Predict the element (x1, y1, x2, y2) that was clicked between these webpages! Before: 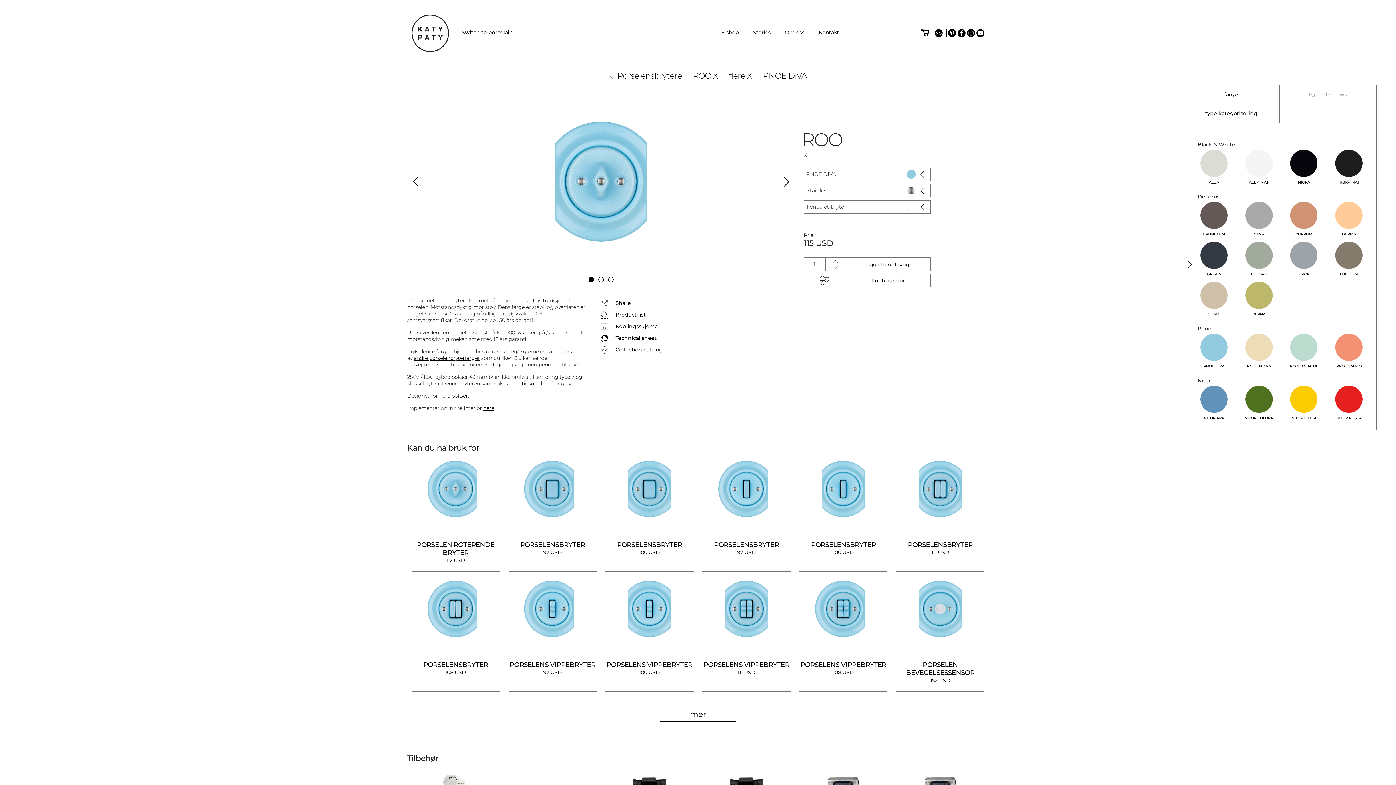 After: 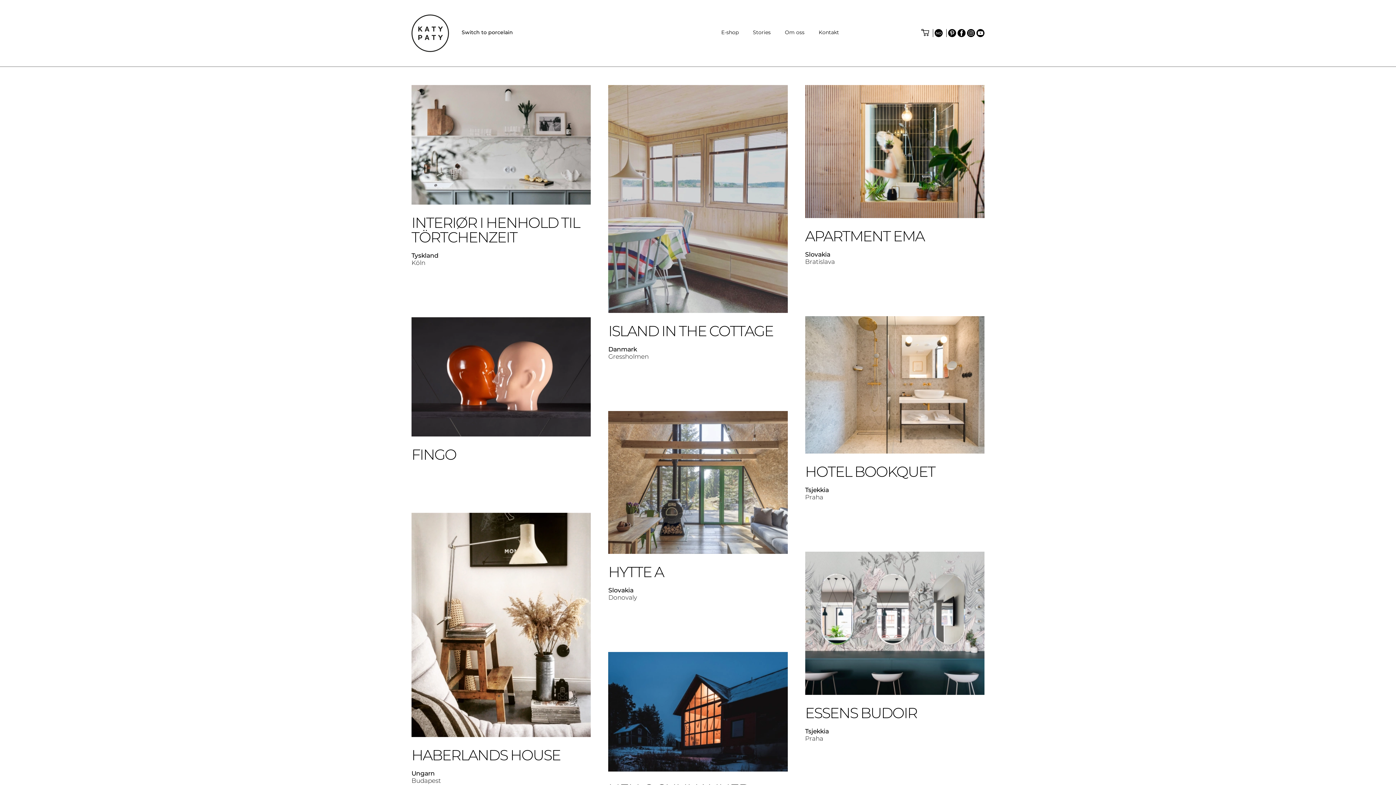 Action: label: here bbox: (483, 405, 494, 411)